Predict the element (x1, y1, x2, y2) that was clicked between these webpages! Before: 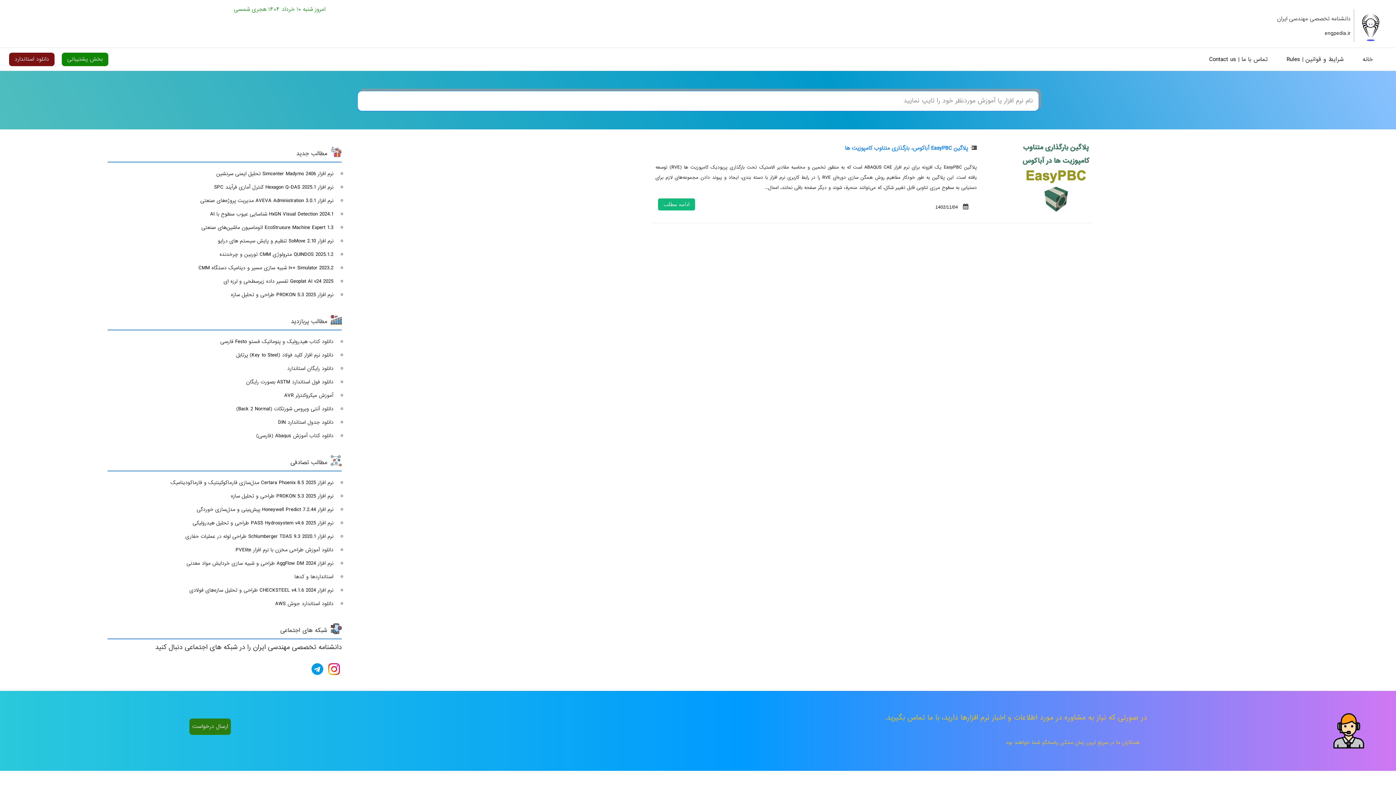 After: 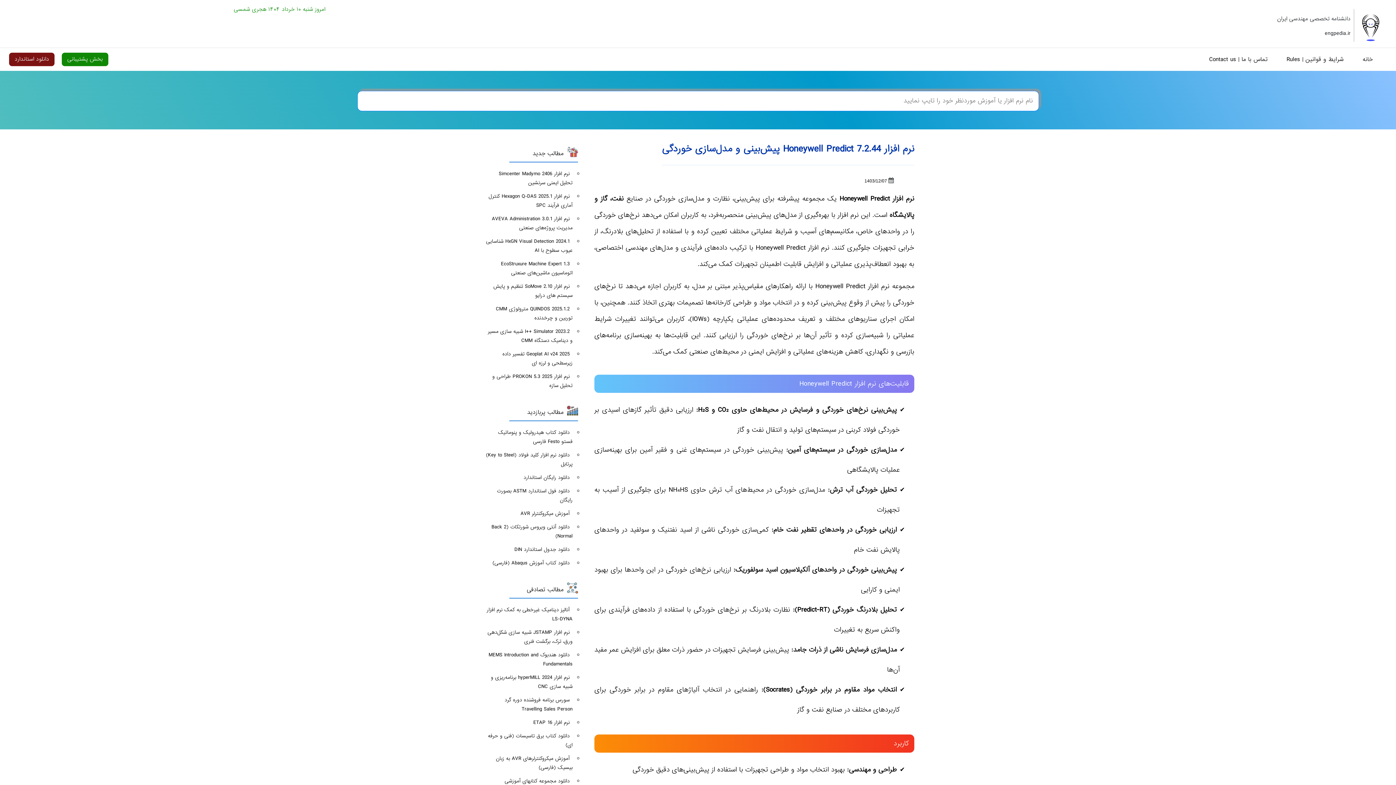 Action: label: نرم افزار Honeywell Predict 7.2.44 پیش‌بینی و مدل‌سازی خوردگی bbox: (10, 503, 338, 516)